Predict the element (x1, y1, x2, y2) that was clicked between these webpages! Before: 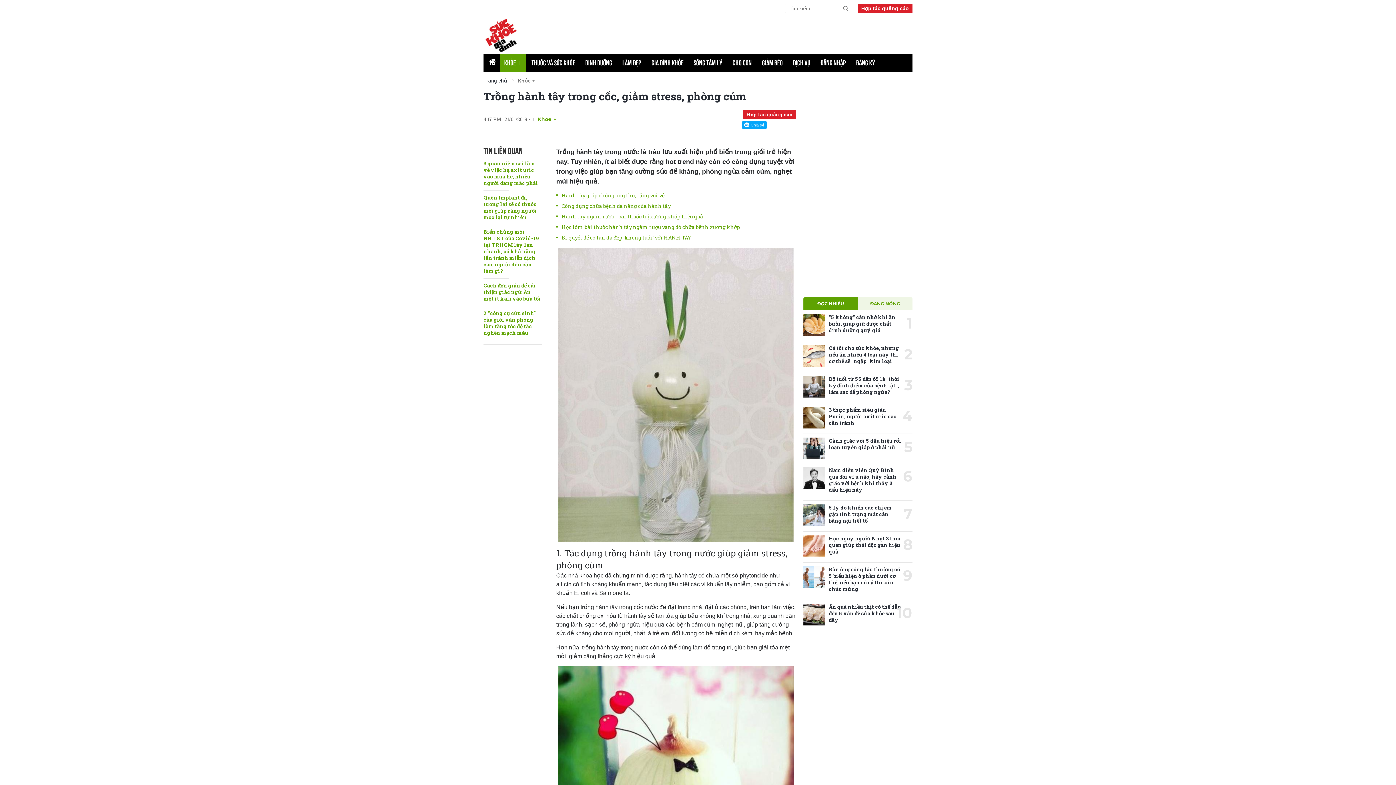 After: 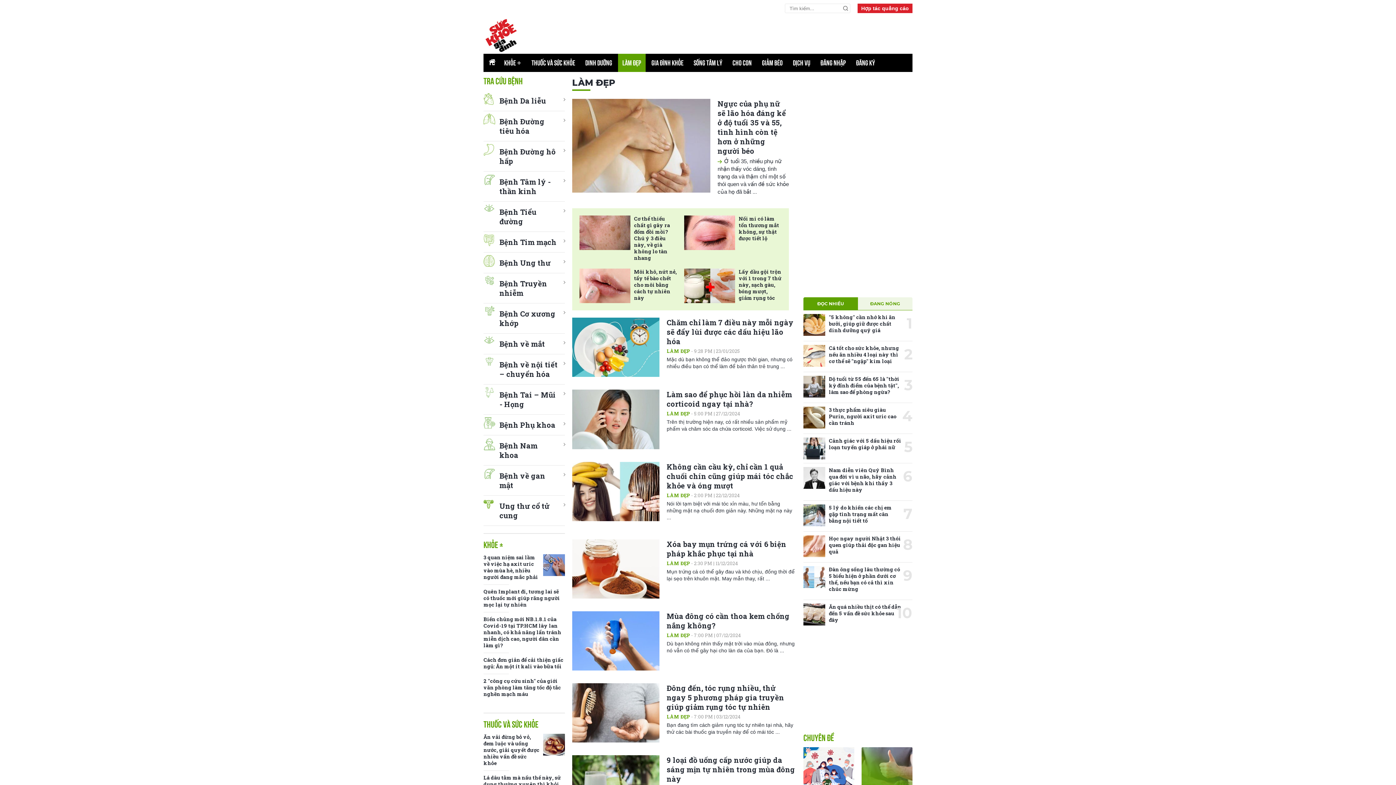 Action: bbox: (618, 53, 645, 72) label: LÀM ĐẸP